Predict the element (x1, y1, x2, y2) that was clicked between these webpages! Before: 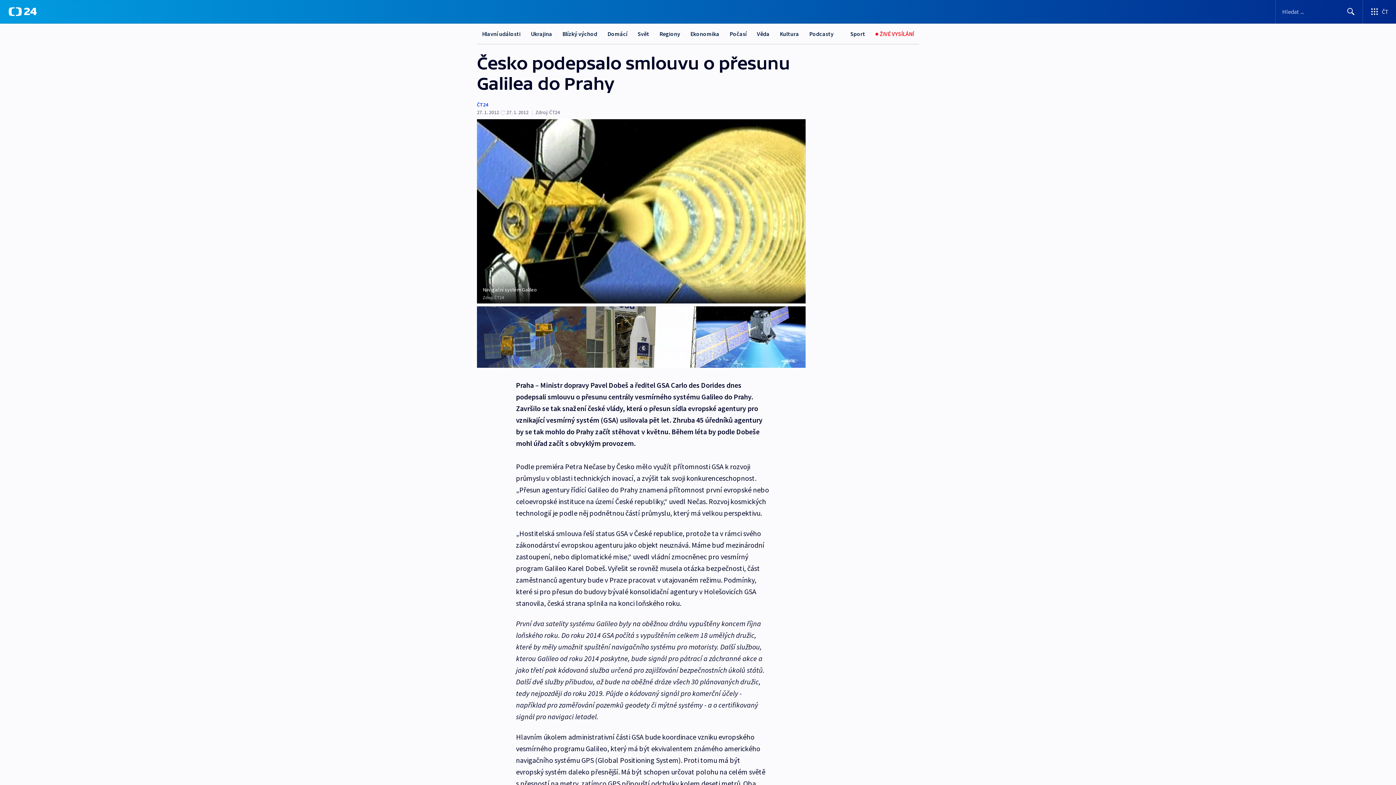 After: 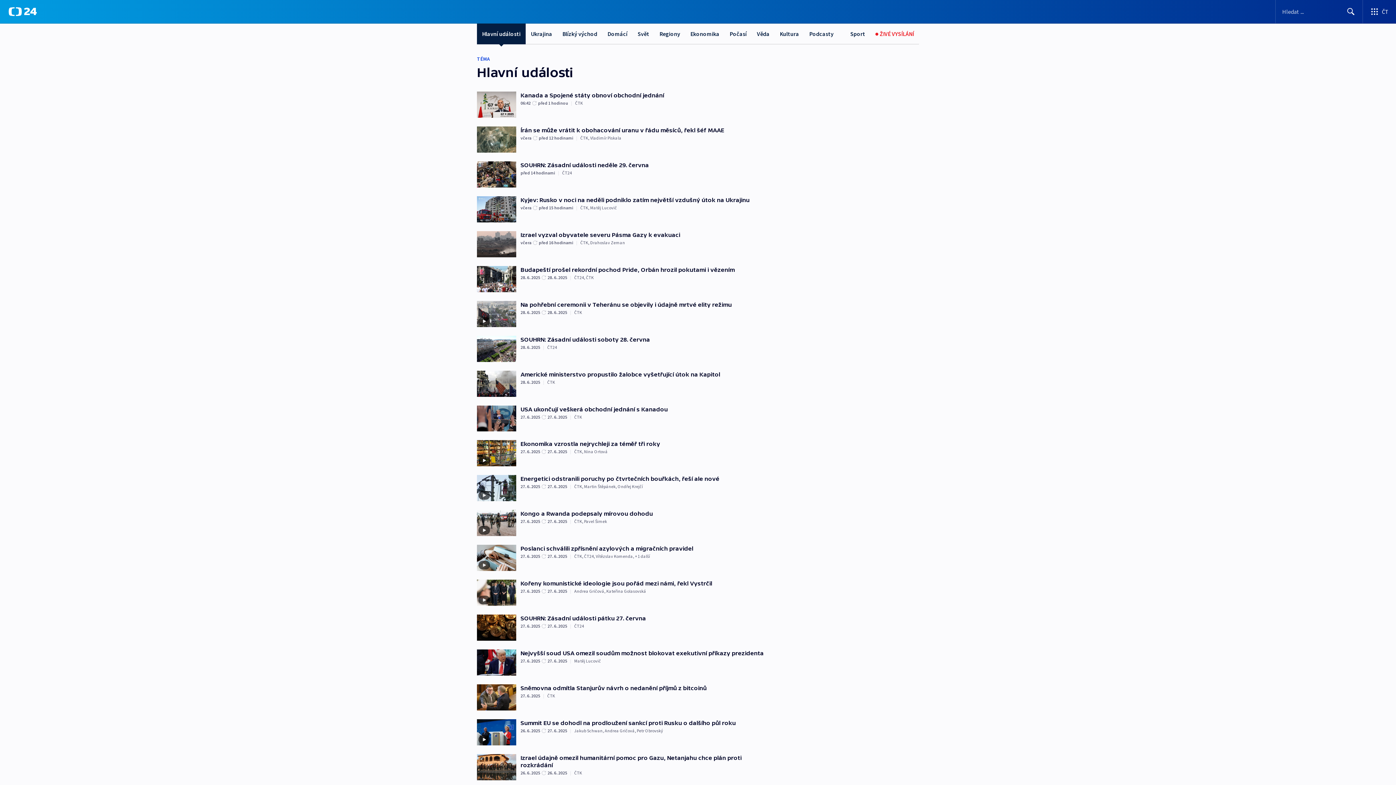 Action: bbox: (477, 23, 525, 44) label: Hlavní události